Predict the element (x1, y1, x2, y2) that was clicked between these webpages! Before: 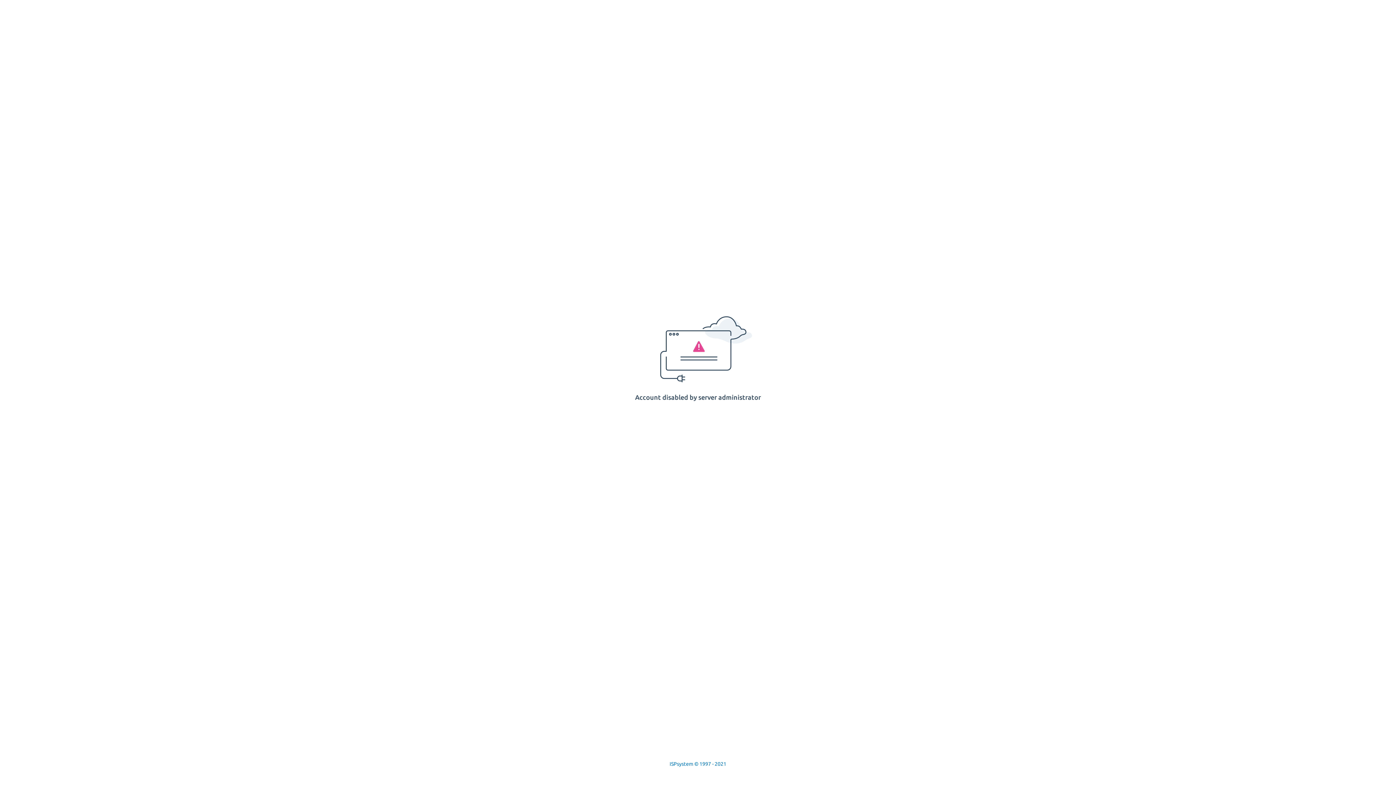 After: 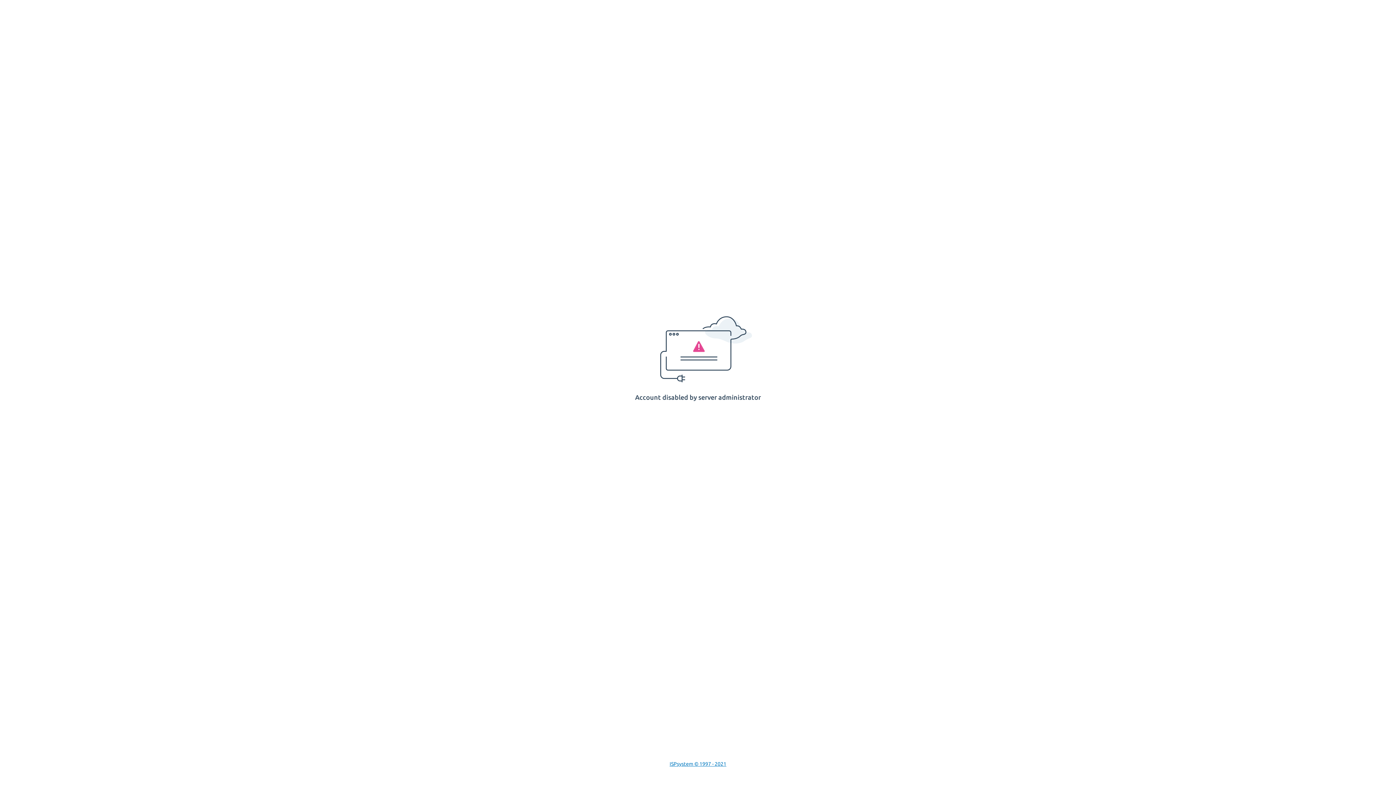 Action: label: ISPsystem © 1997 - 2021 bbox: (669, 761, 726, 767)